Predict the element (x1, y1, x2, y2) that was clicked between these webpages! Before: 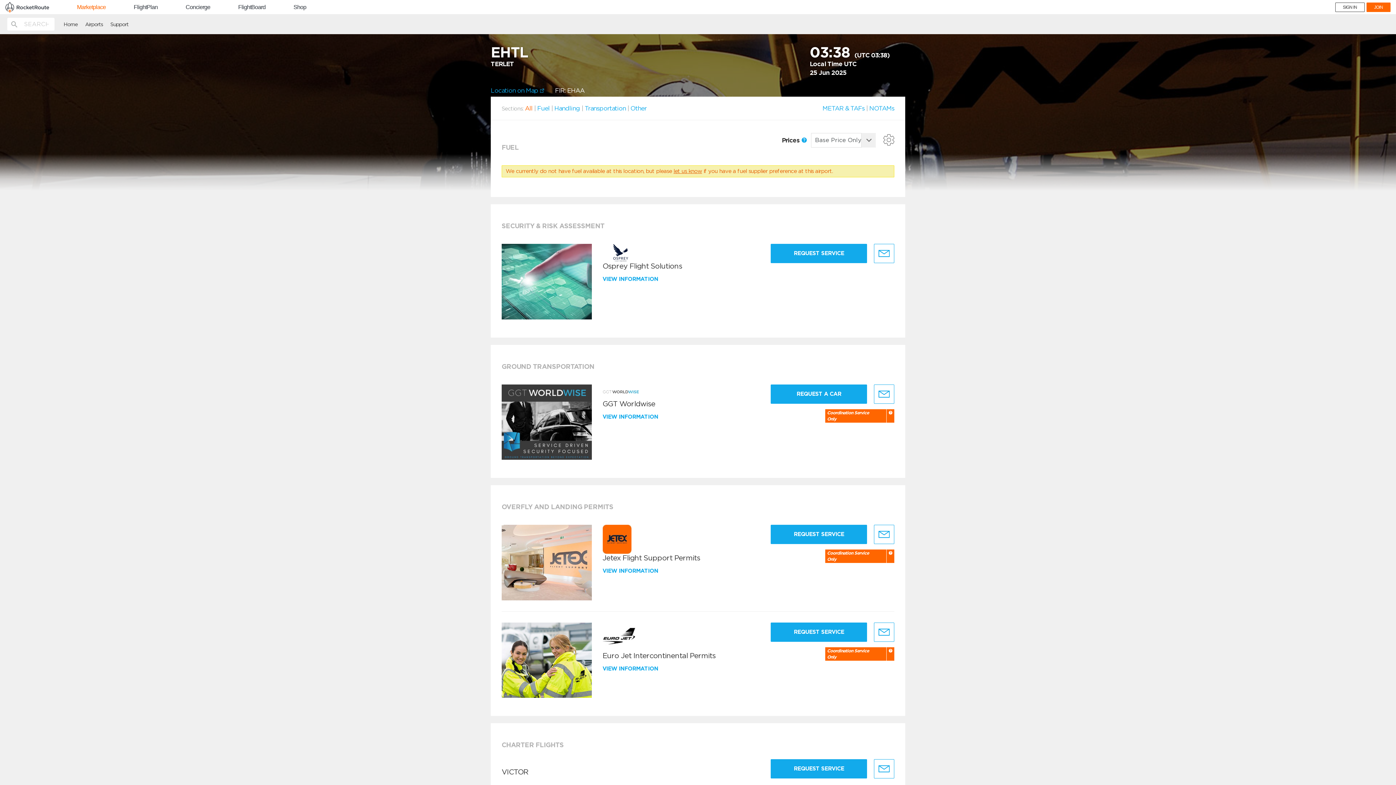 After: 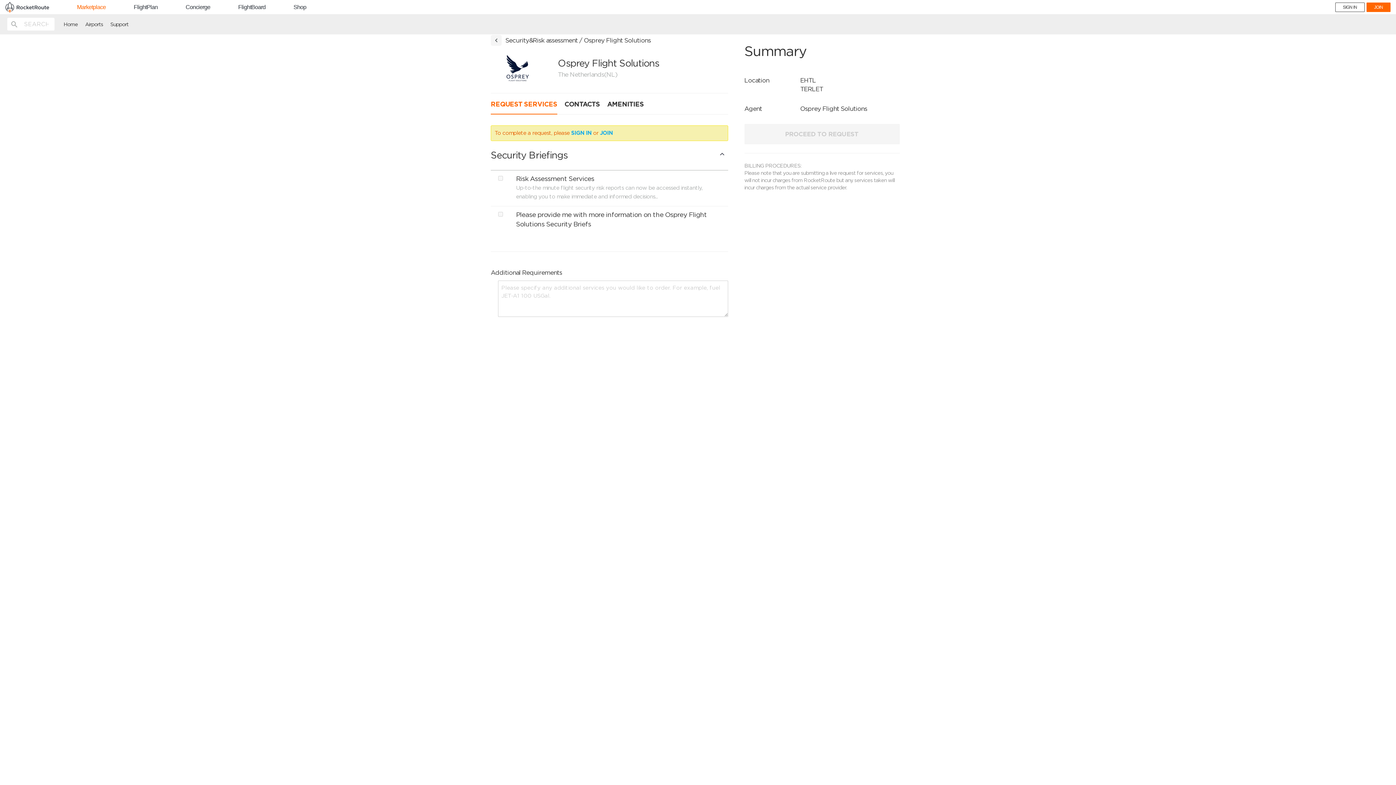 Action: bbox: (602, 275, 659, 282) label: VIEW INFORMATION 